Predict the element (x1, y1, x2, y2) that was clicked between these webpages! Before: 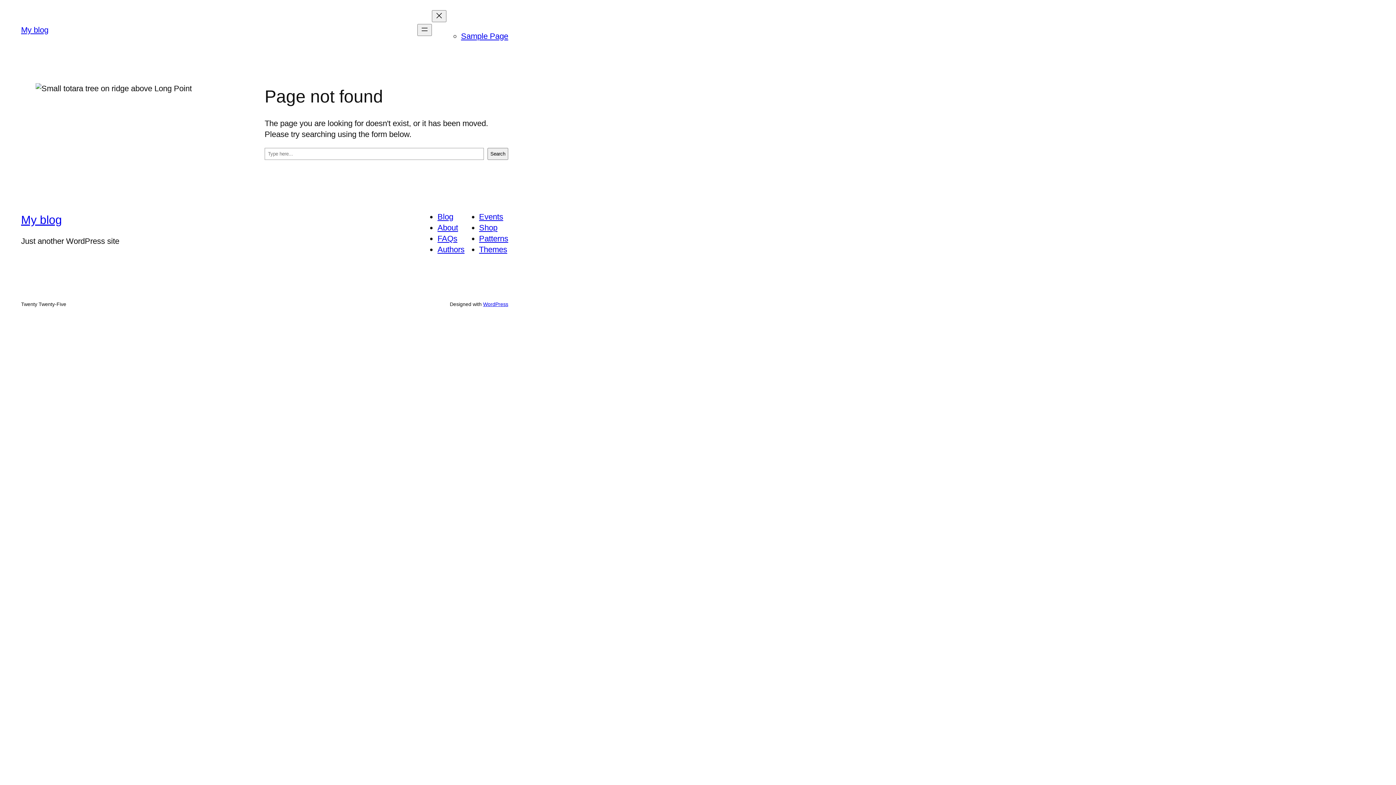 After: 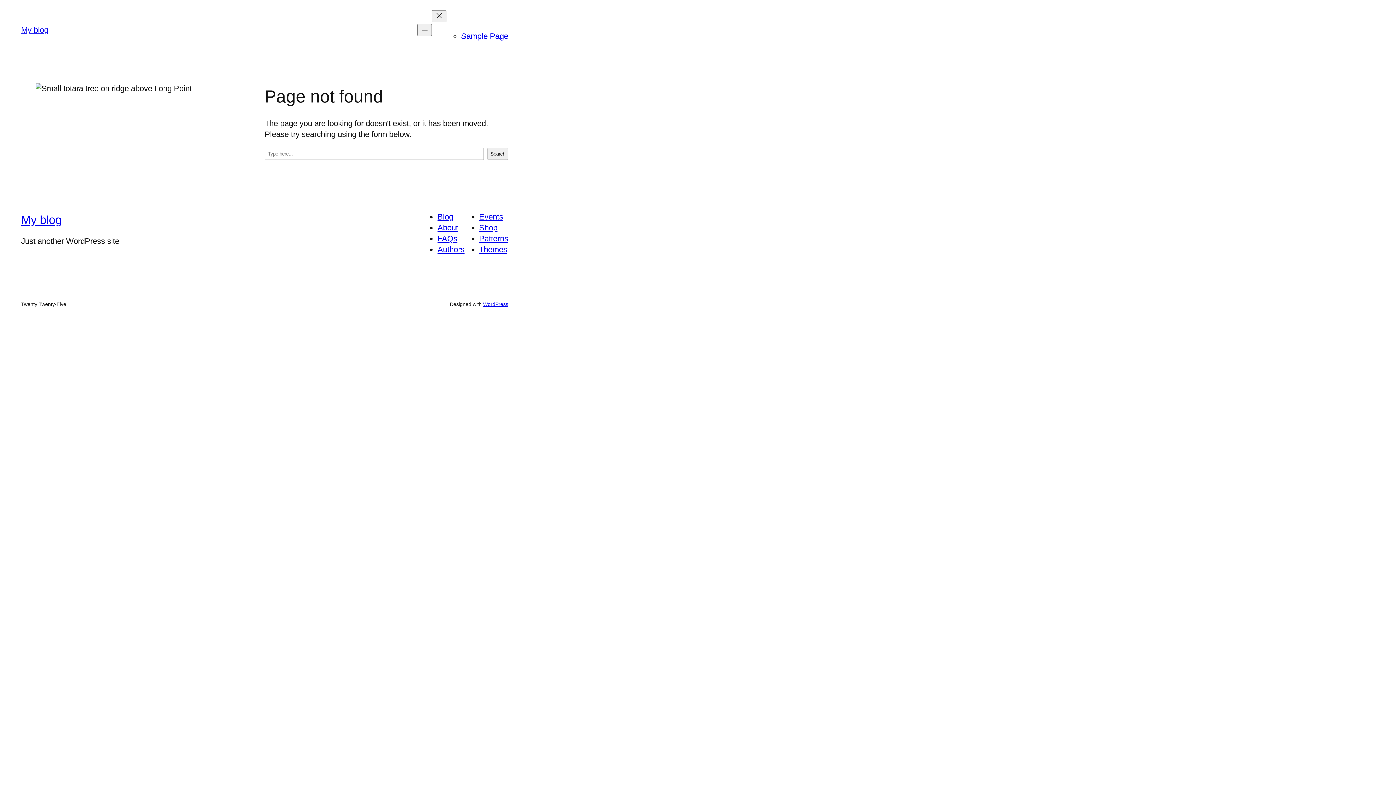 Action: label: Patterns bbox: (479, 234, 508, 243)